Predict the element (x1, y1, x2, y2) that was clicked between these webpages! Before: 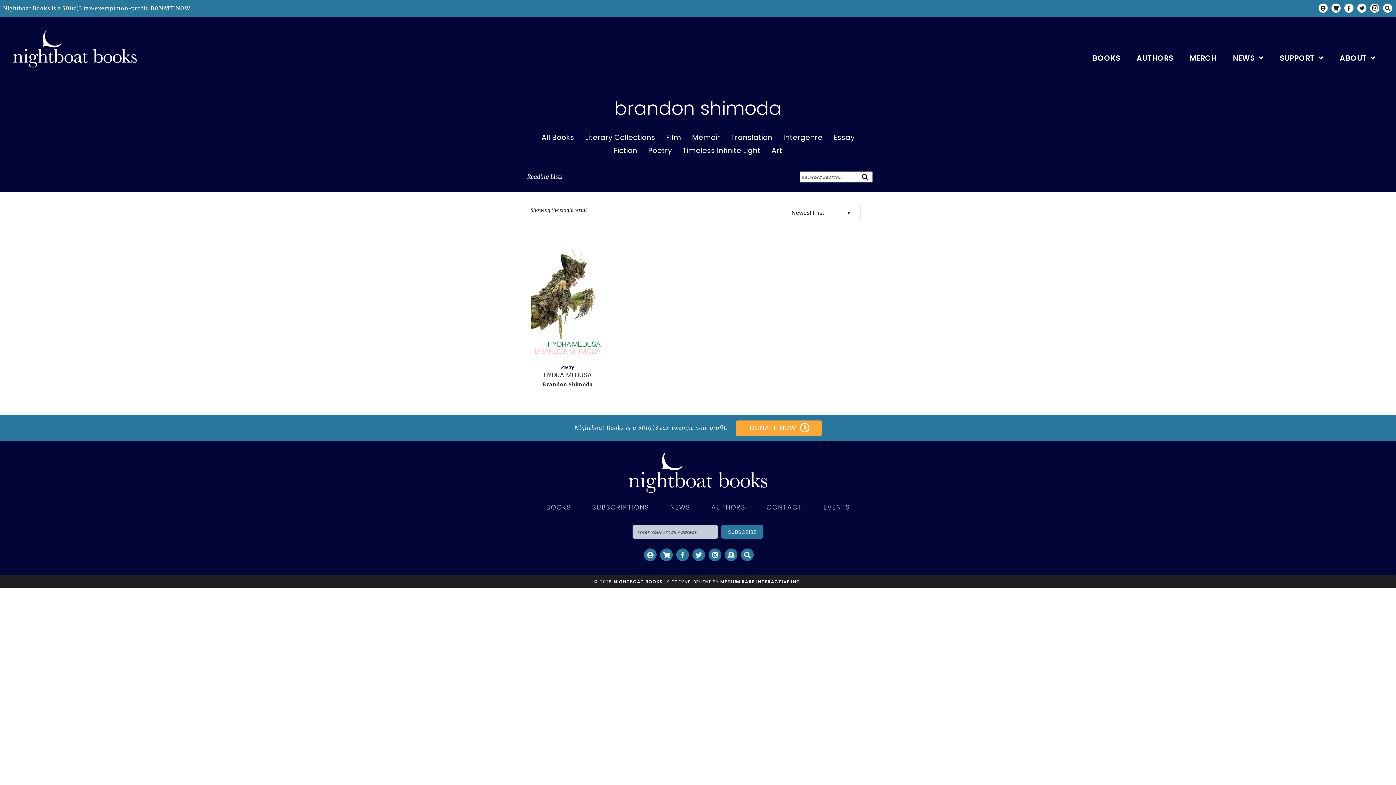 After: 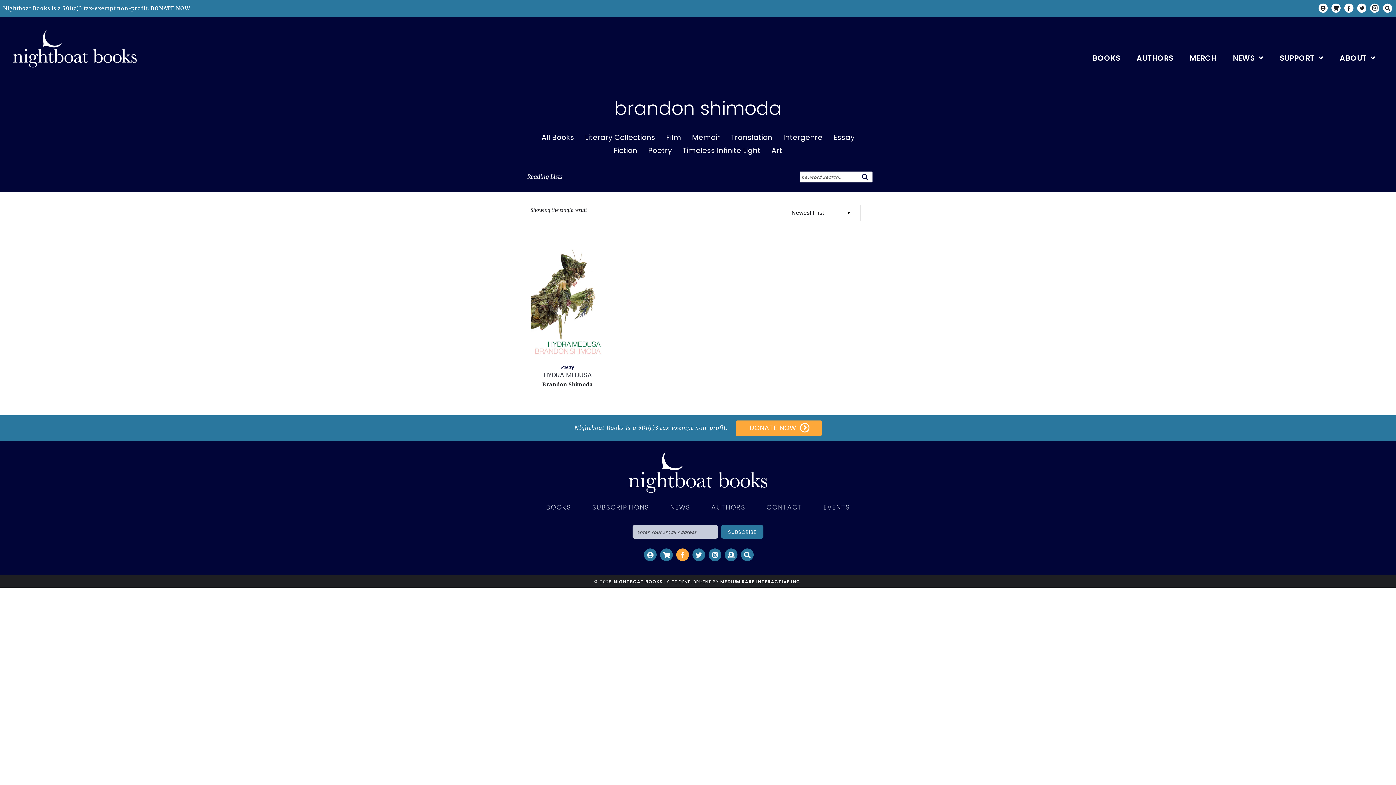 Action: label: Follow Us On Facebook bbox: (676, 550, 689, 558)